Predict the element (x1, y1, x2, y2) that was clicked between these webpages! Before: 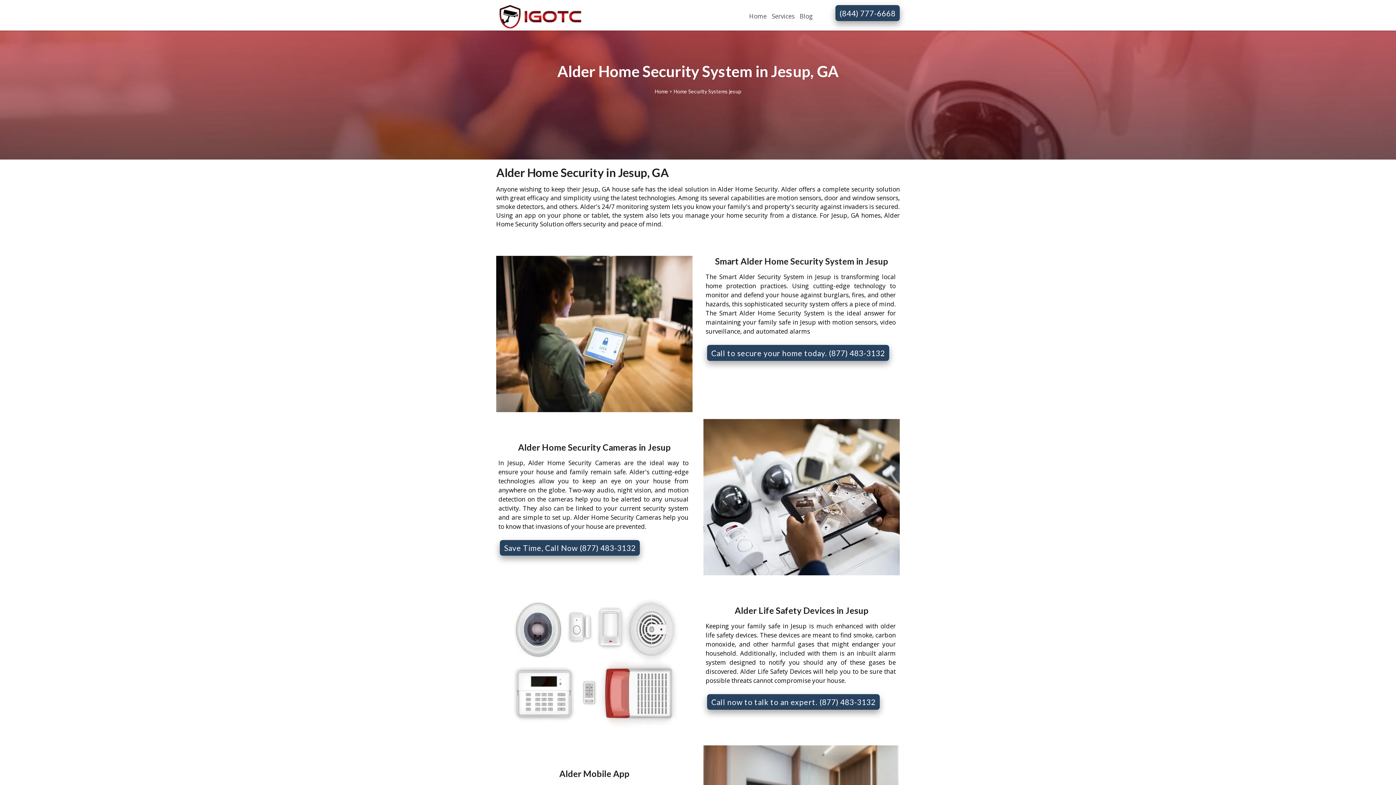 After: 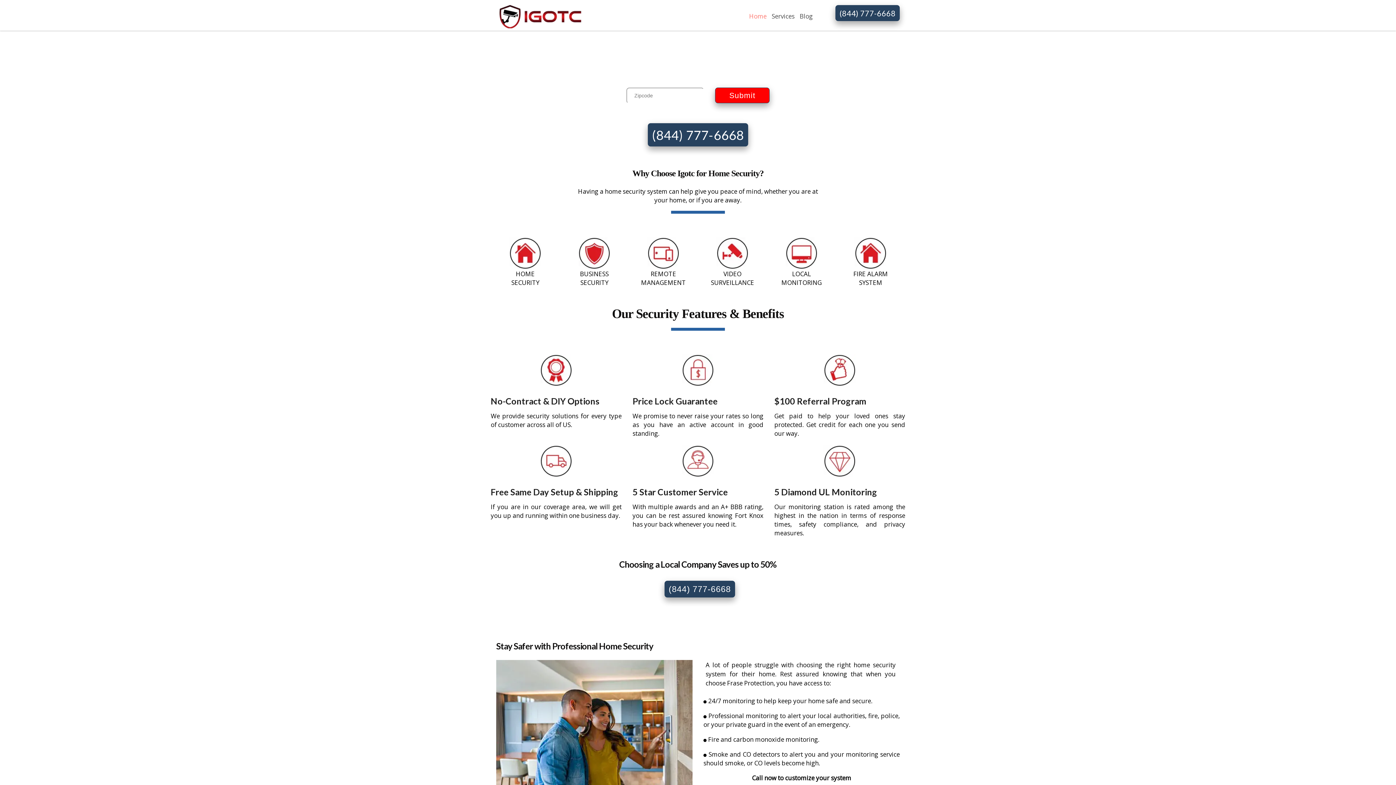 Action: bbox: (746, 10, 769, 22) label: Home